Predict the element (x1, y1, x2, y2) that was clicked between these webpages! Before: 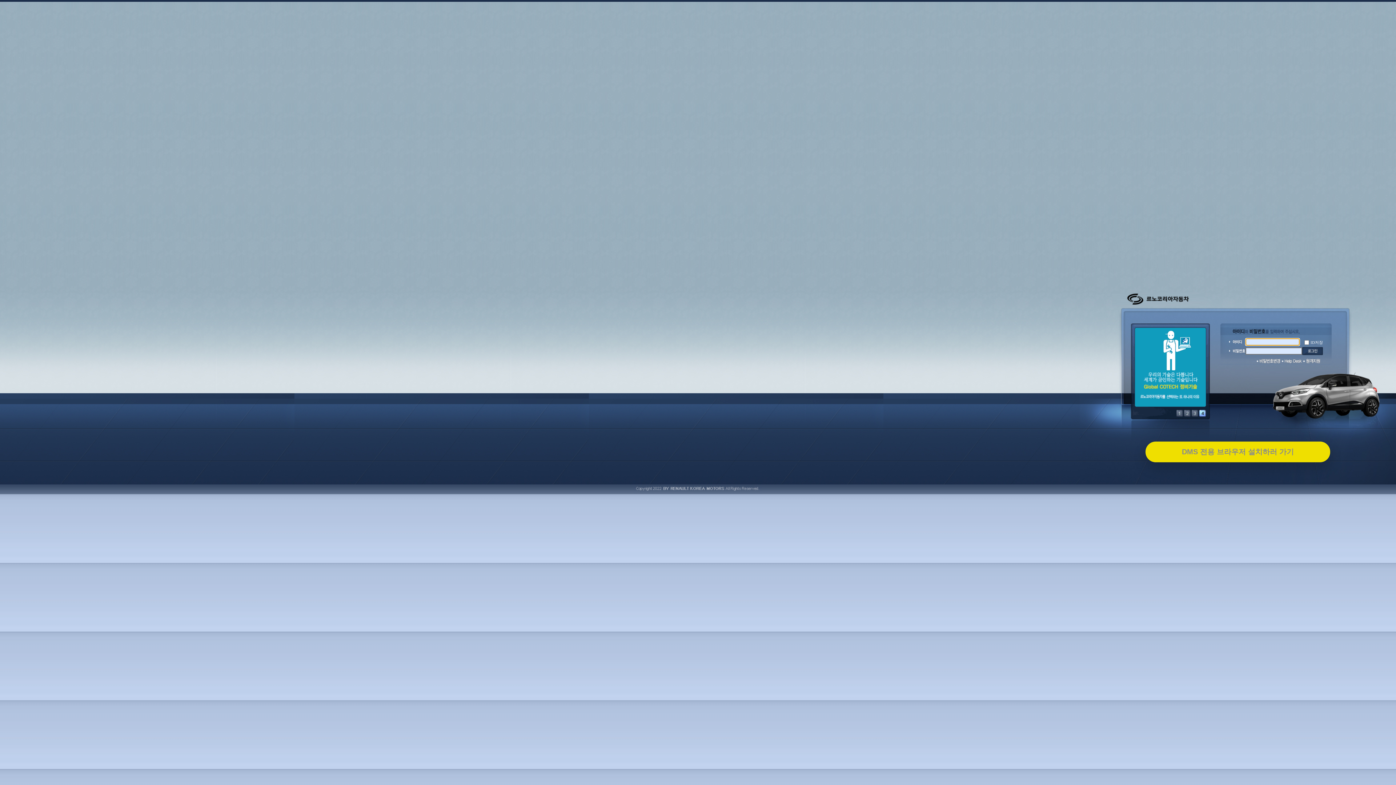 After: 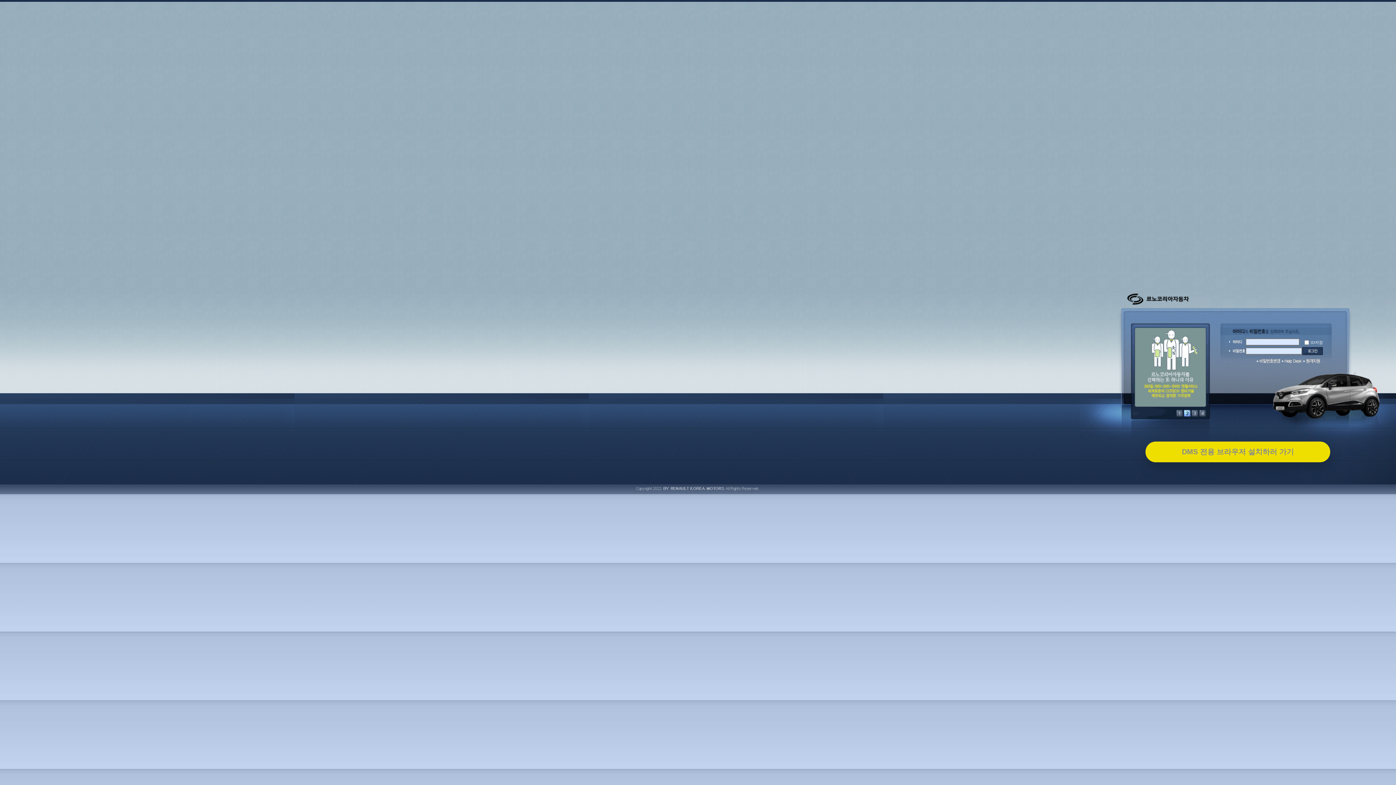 Action: bbox: (1282, 358, 1302, 365)